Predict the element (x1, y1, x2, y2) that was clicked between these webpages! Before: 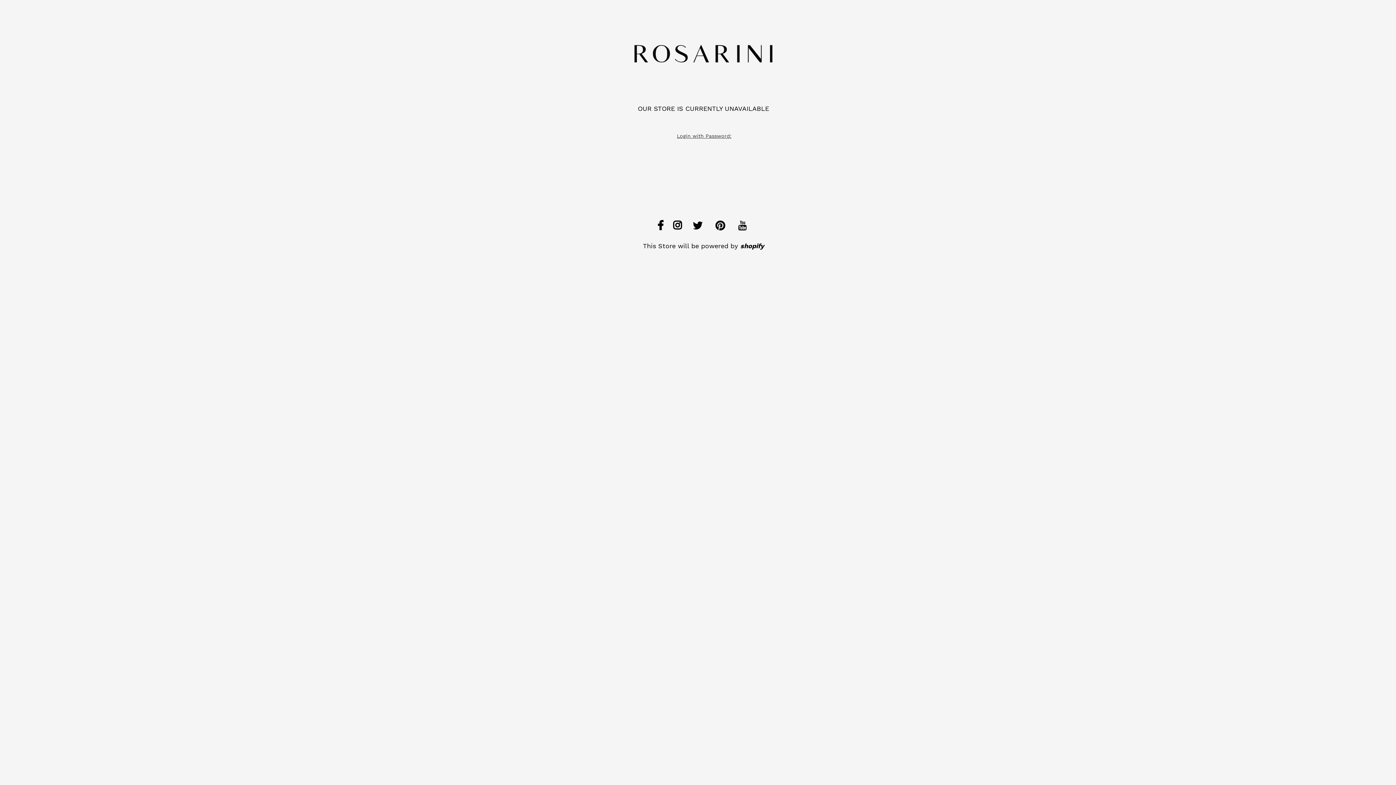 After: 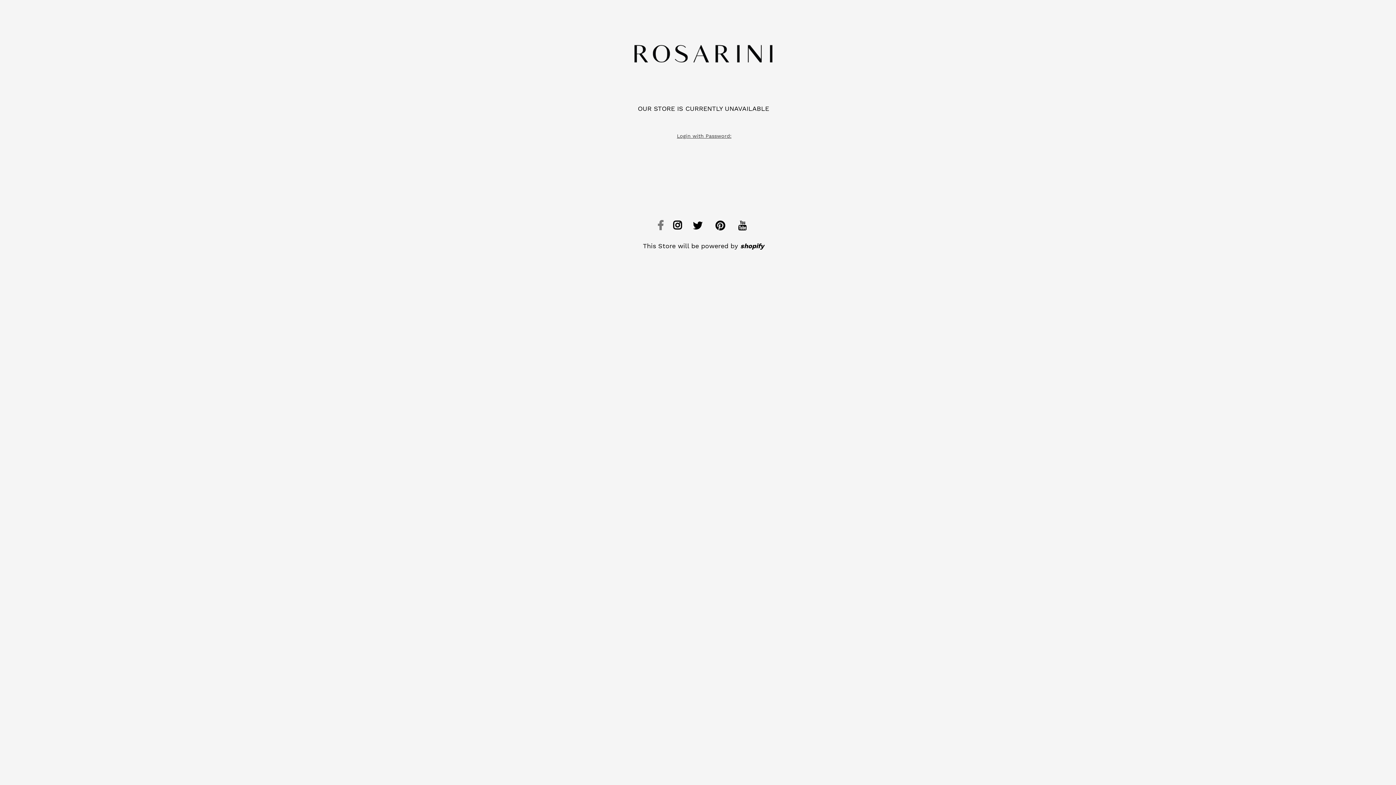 Action: bbox: (657, 222, 663, 230)